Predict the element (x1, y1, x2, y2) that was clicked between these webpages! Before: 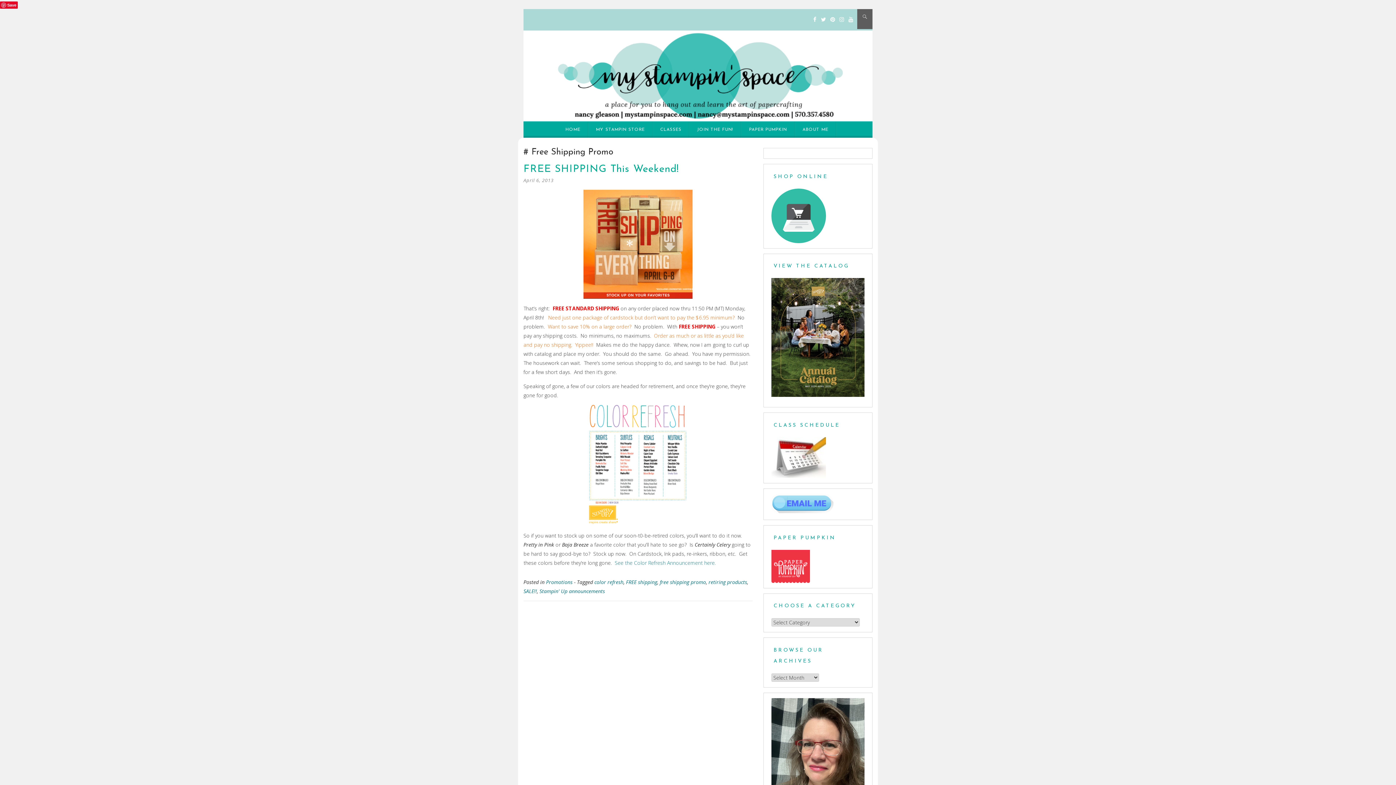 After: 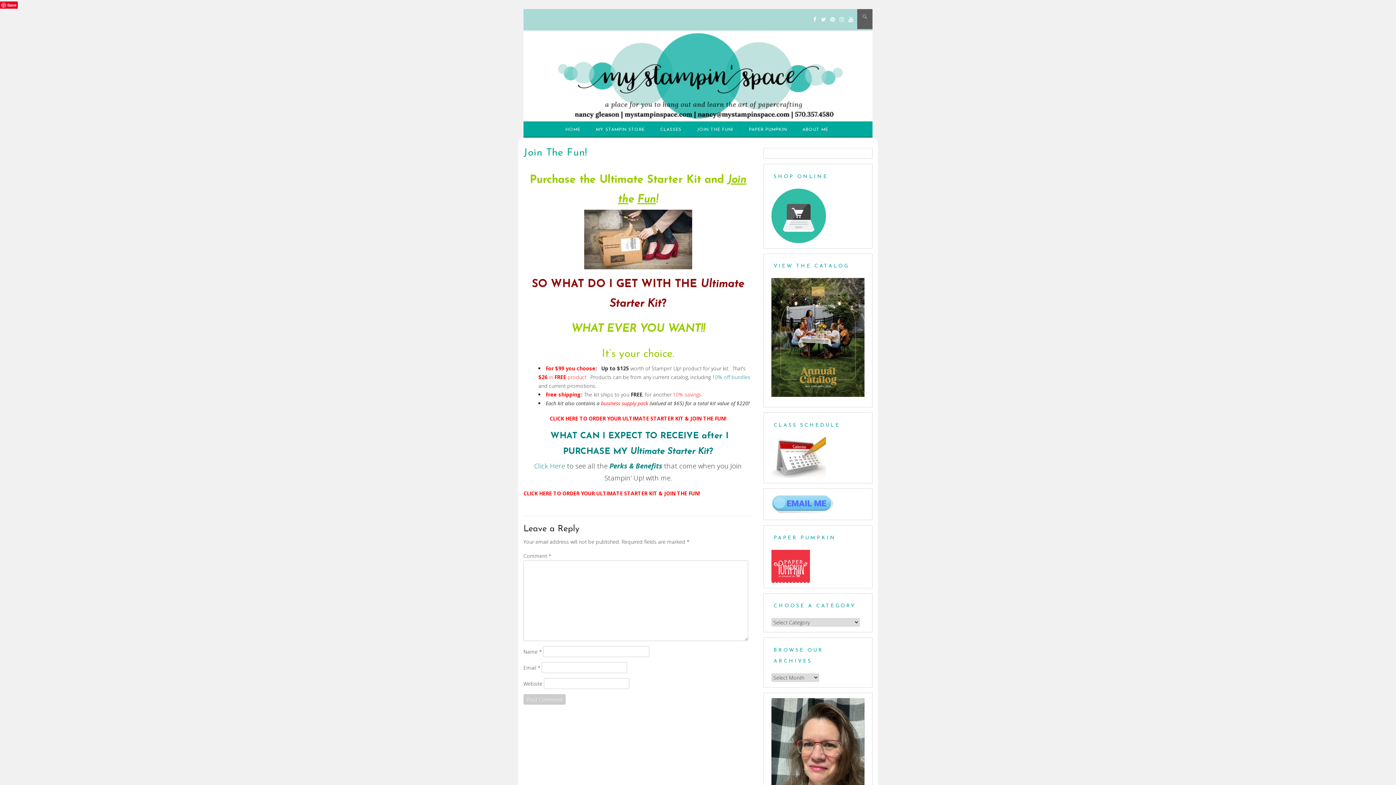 Action: label: JOIN THE FUN! bbox: (697, 121, 733, 137)